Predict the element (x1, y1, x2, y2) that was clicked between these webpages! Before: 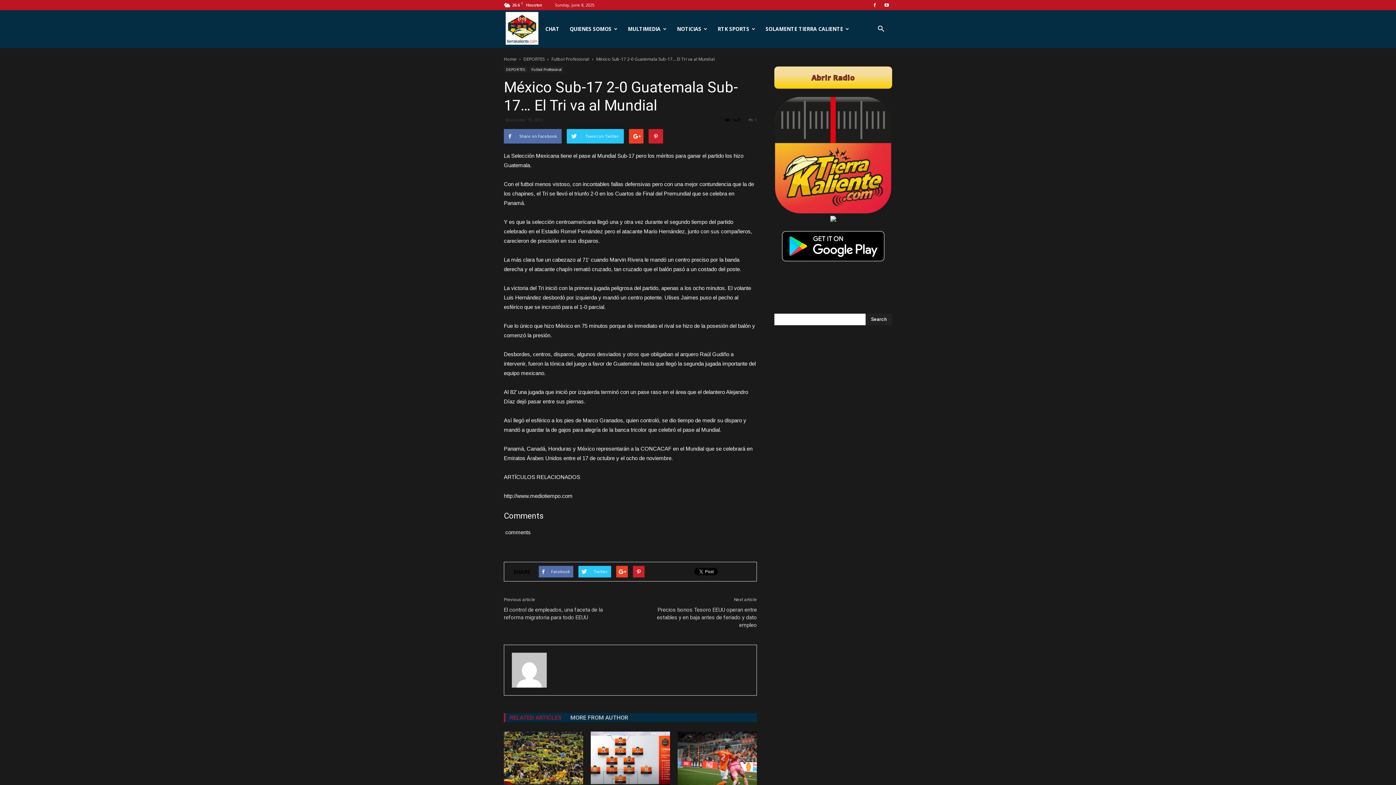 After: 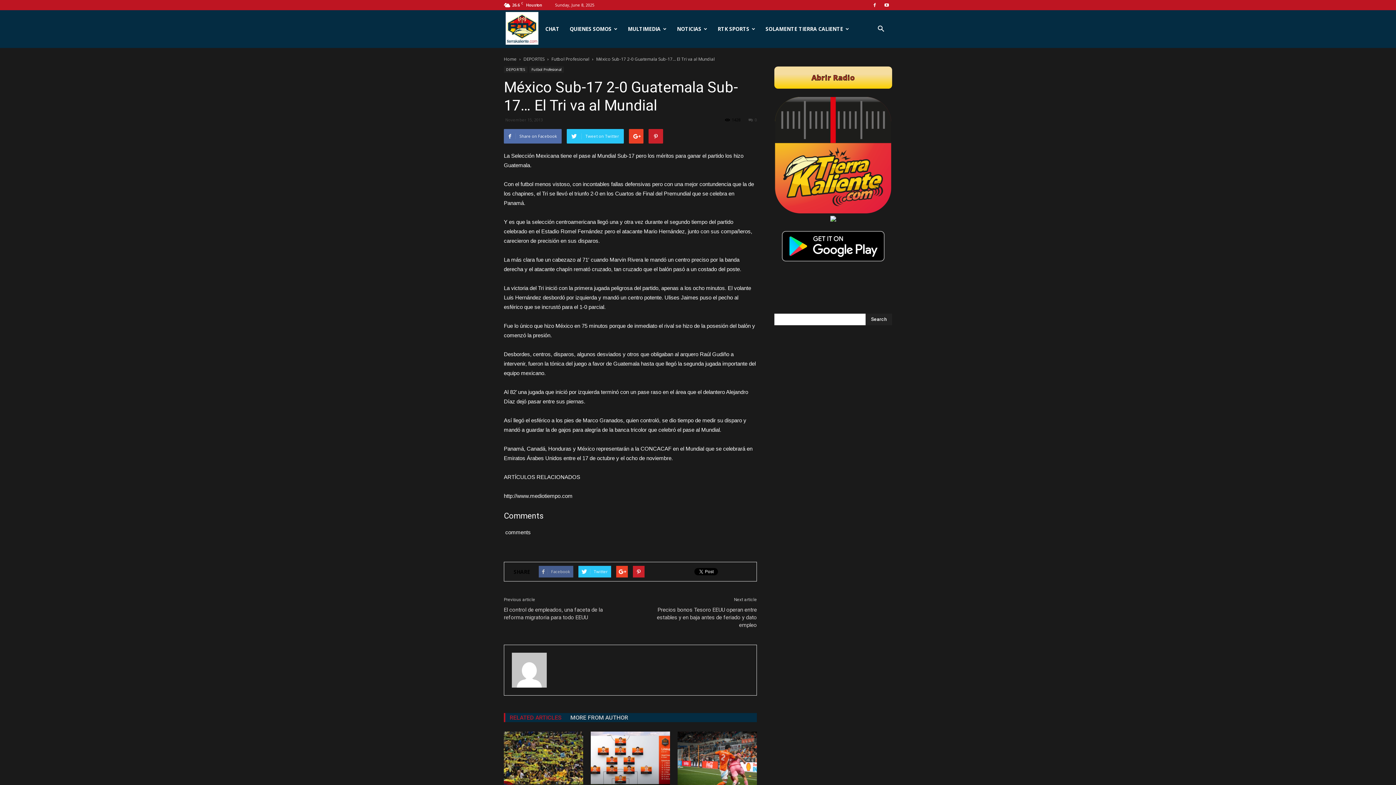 Action: bbox: (538, 566, 573, 577) label: Facebook